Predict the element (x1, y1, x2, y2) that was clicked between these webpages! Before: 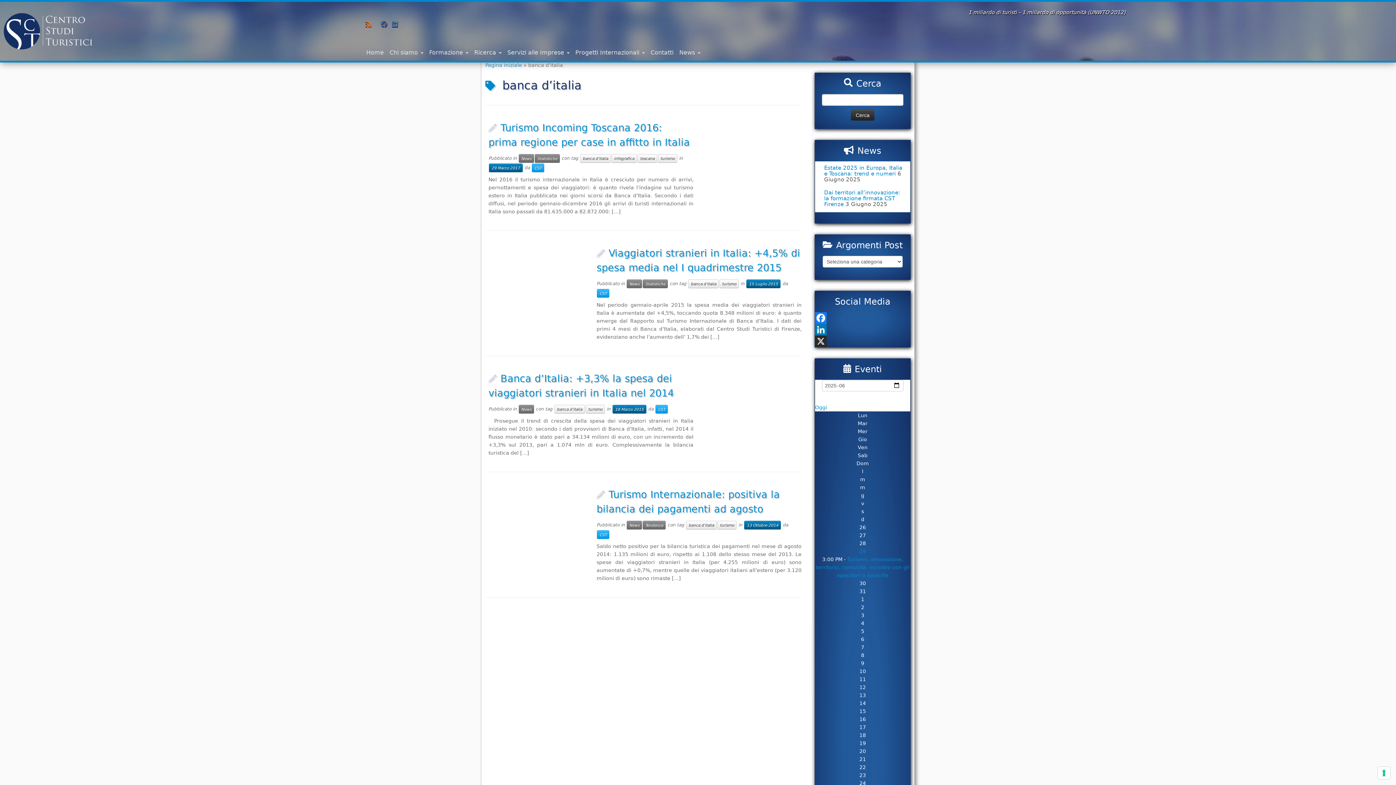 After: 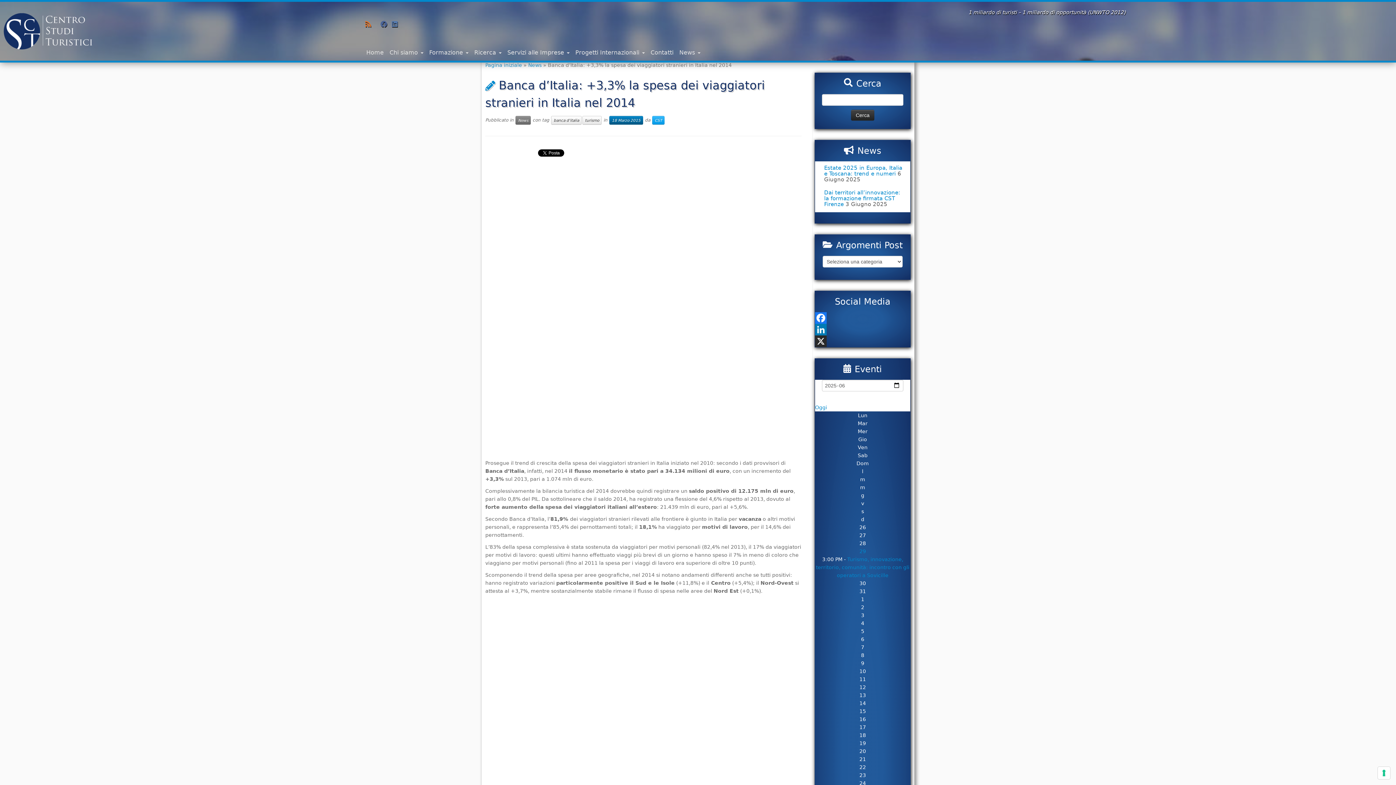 Action: bbox: (683, 343, 821, 481)